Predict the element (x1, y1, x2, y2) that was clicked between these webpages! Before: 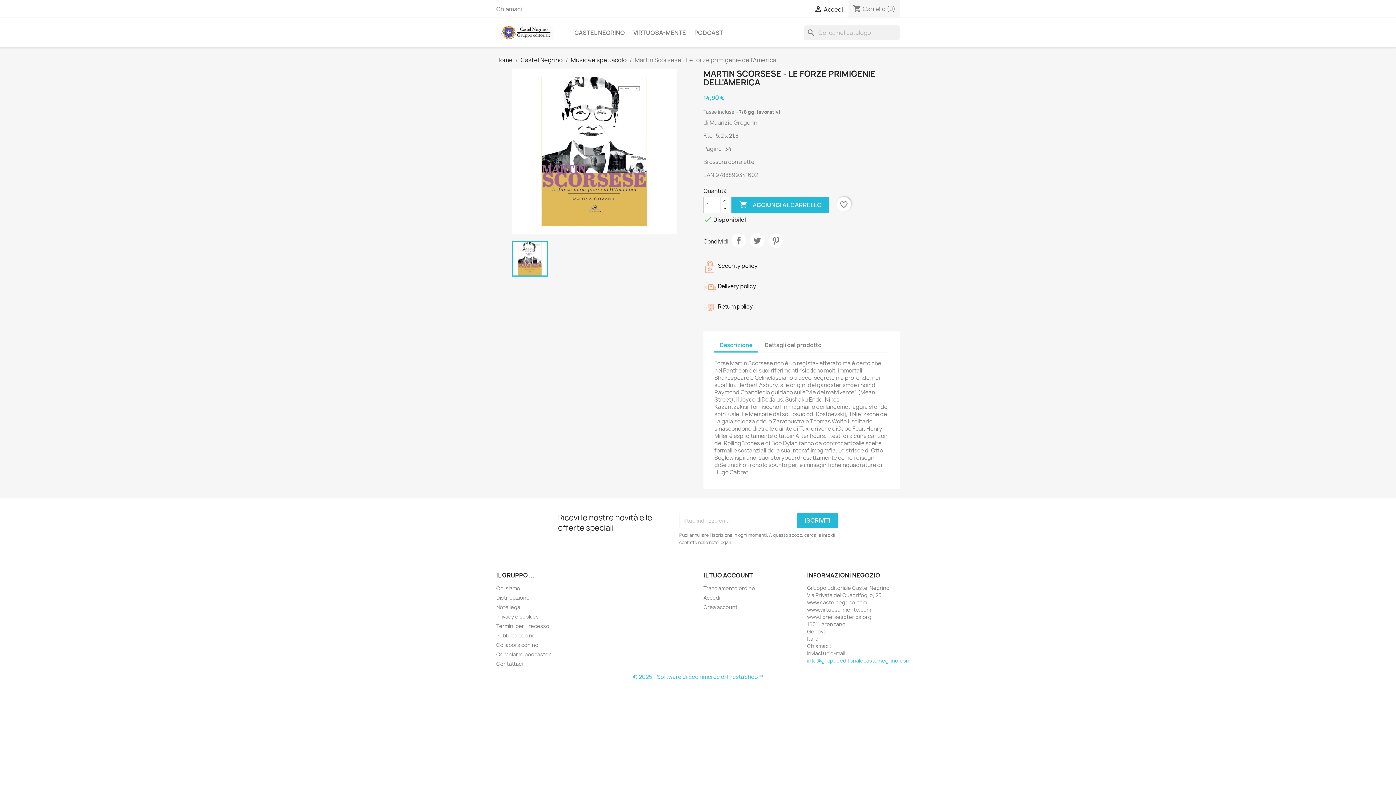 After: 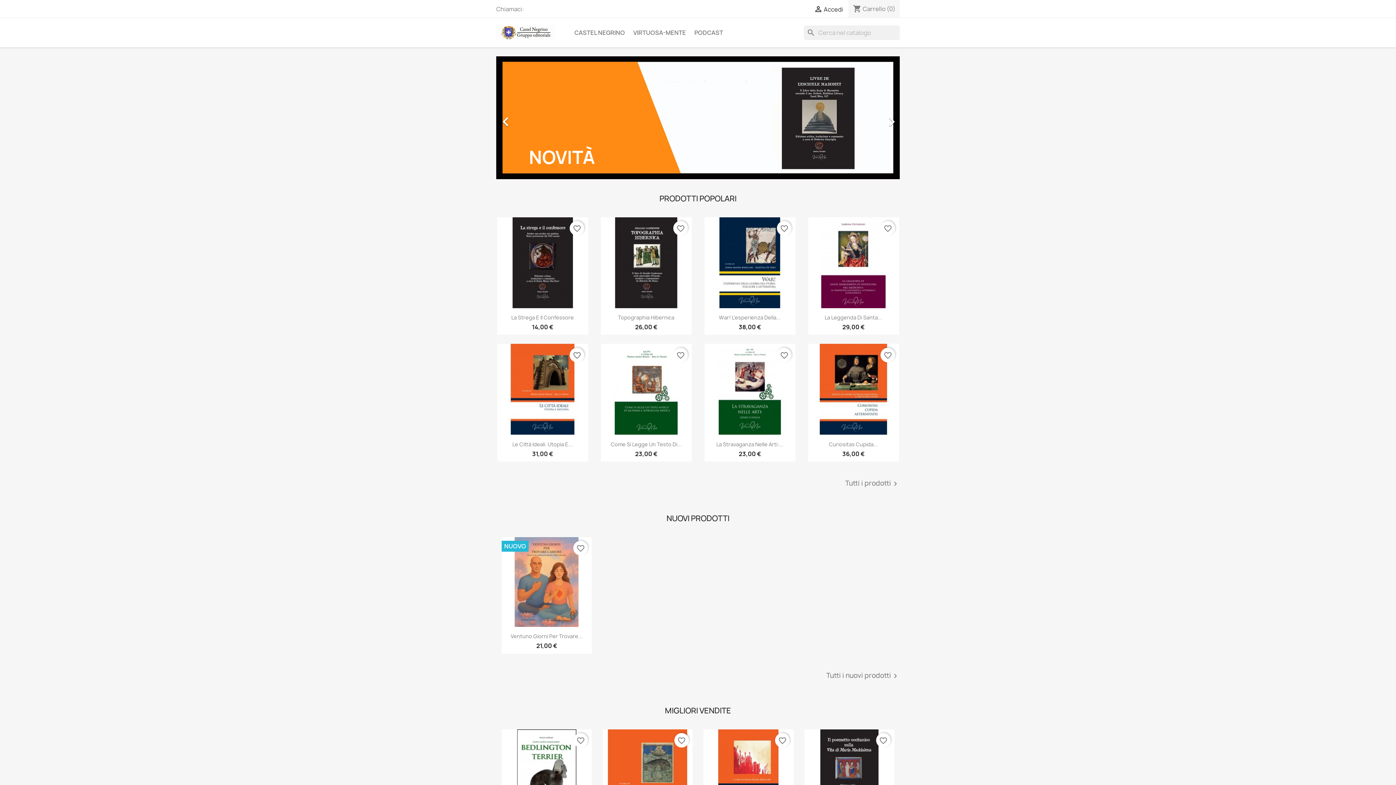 Action: bbox: (496, 28, 554, 36)